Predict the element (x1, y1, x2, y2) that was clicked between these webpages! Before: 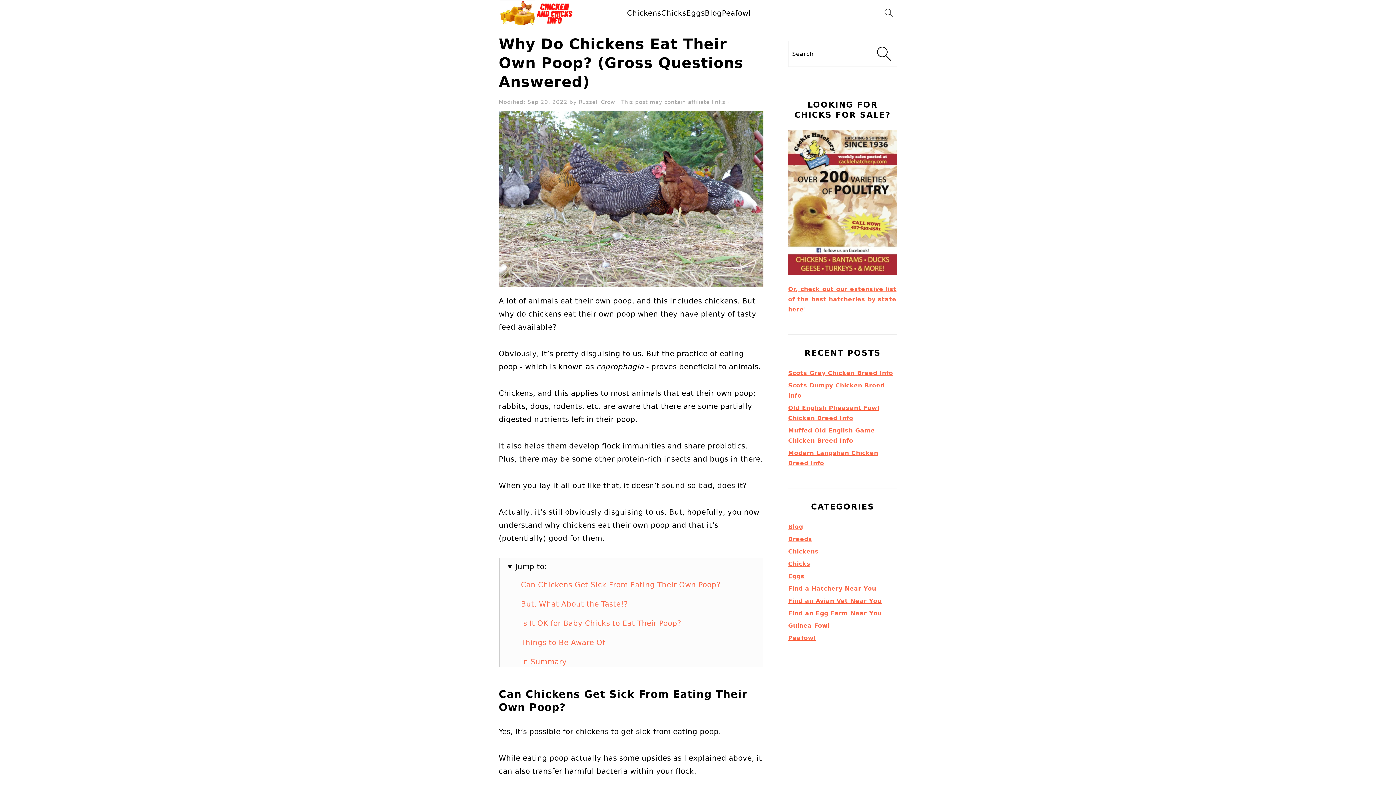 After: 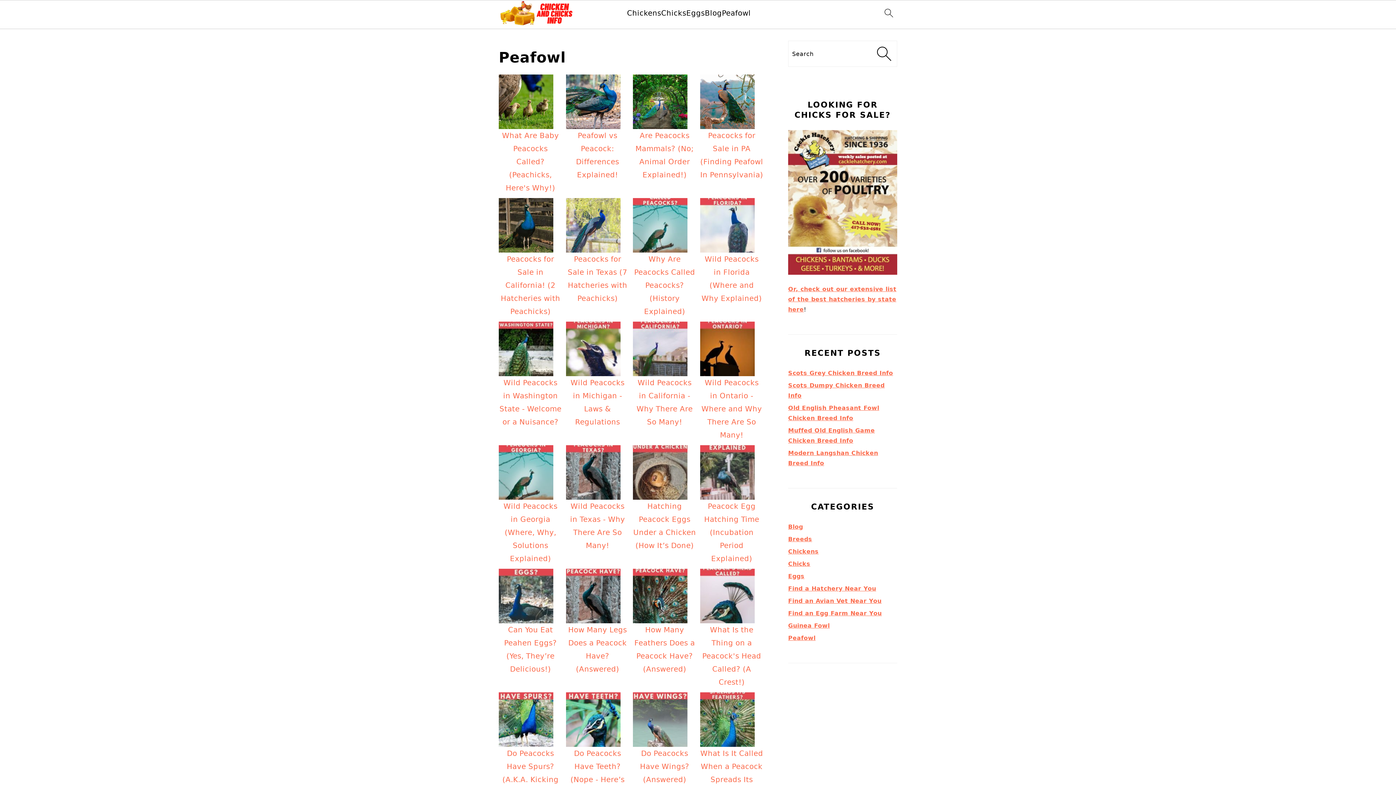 Action: label: Peafowl bbox: (722, 8, 751, 17)